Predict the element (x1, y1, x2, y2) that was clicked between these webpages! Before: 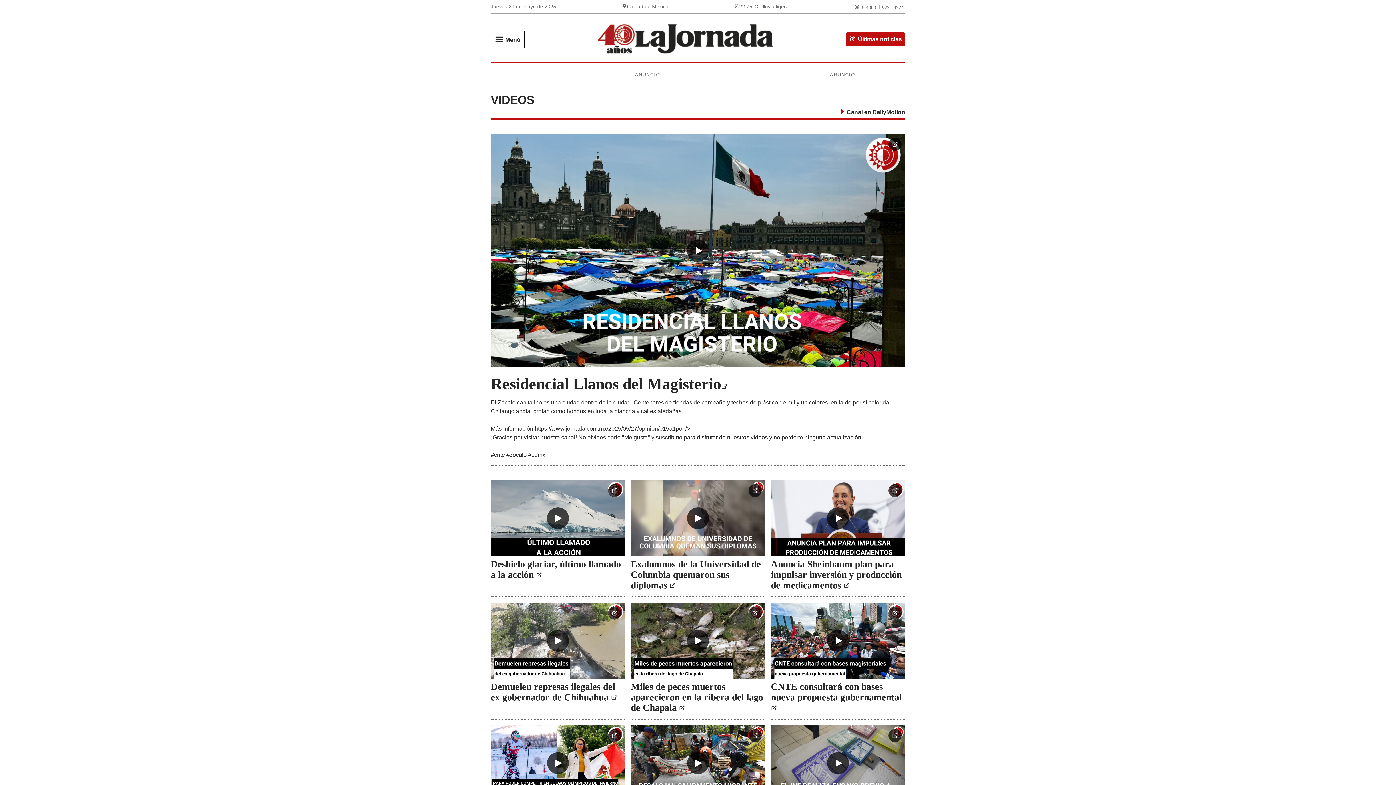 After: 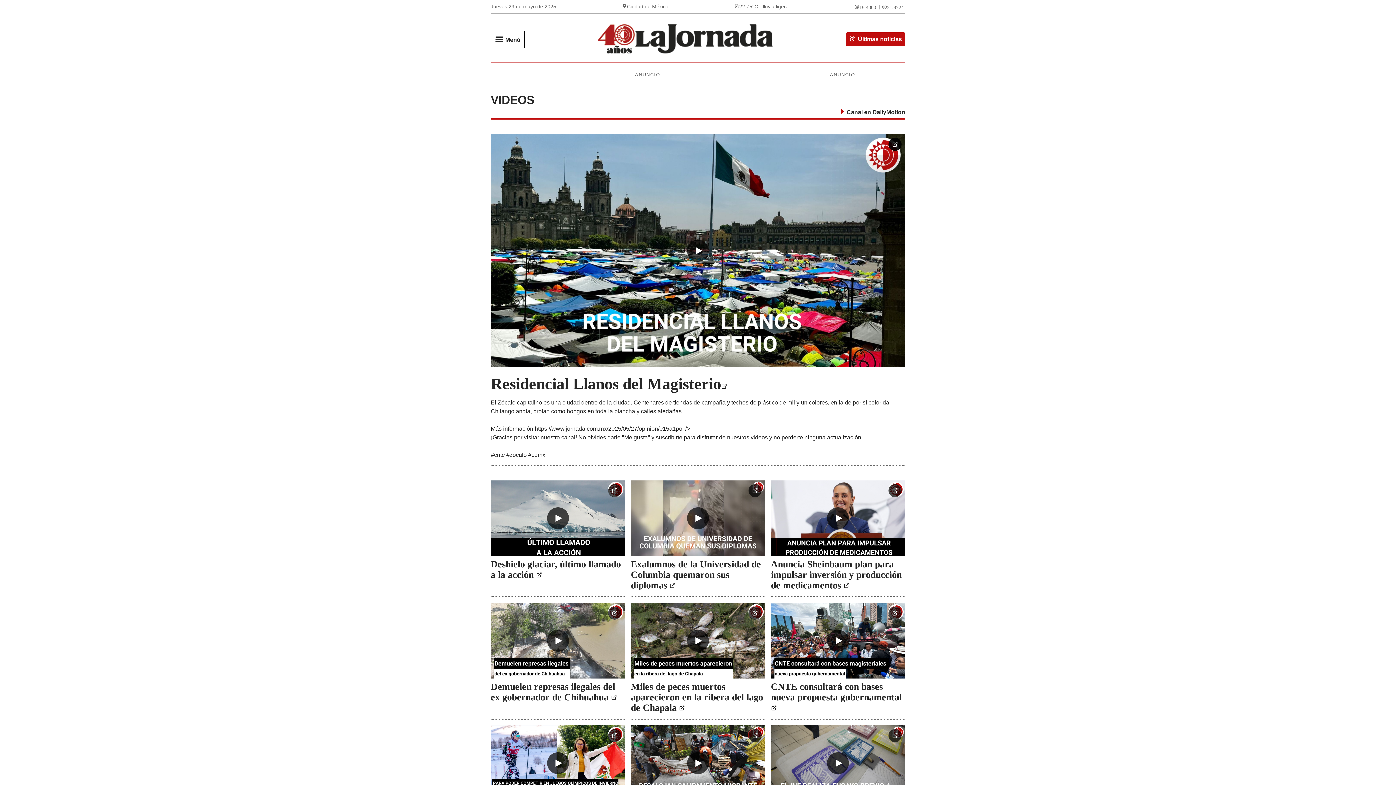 Action: bbox: (888, 137, 901, 150)